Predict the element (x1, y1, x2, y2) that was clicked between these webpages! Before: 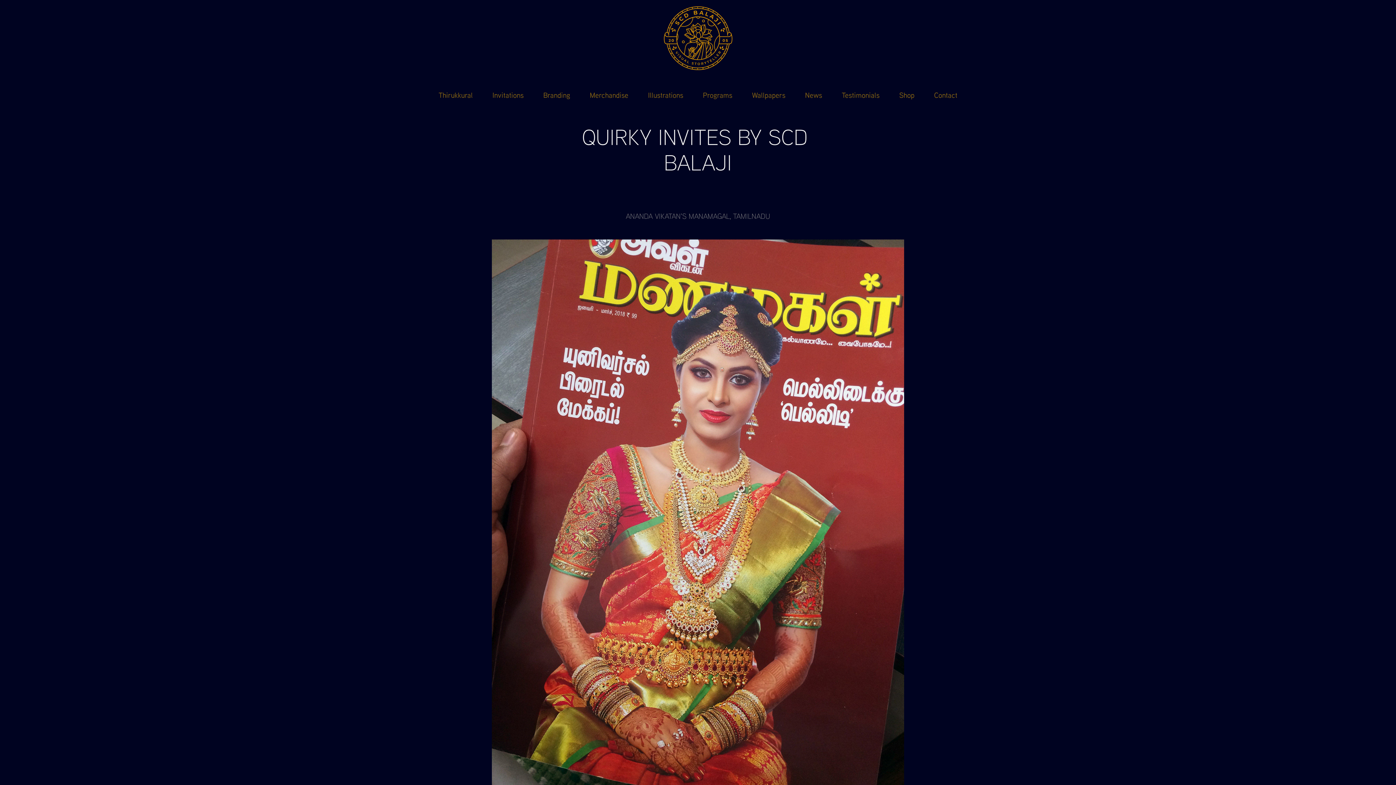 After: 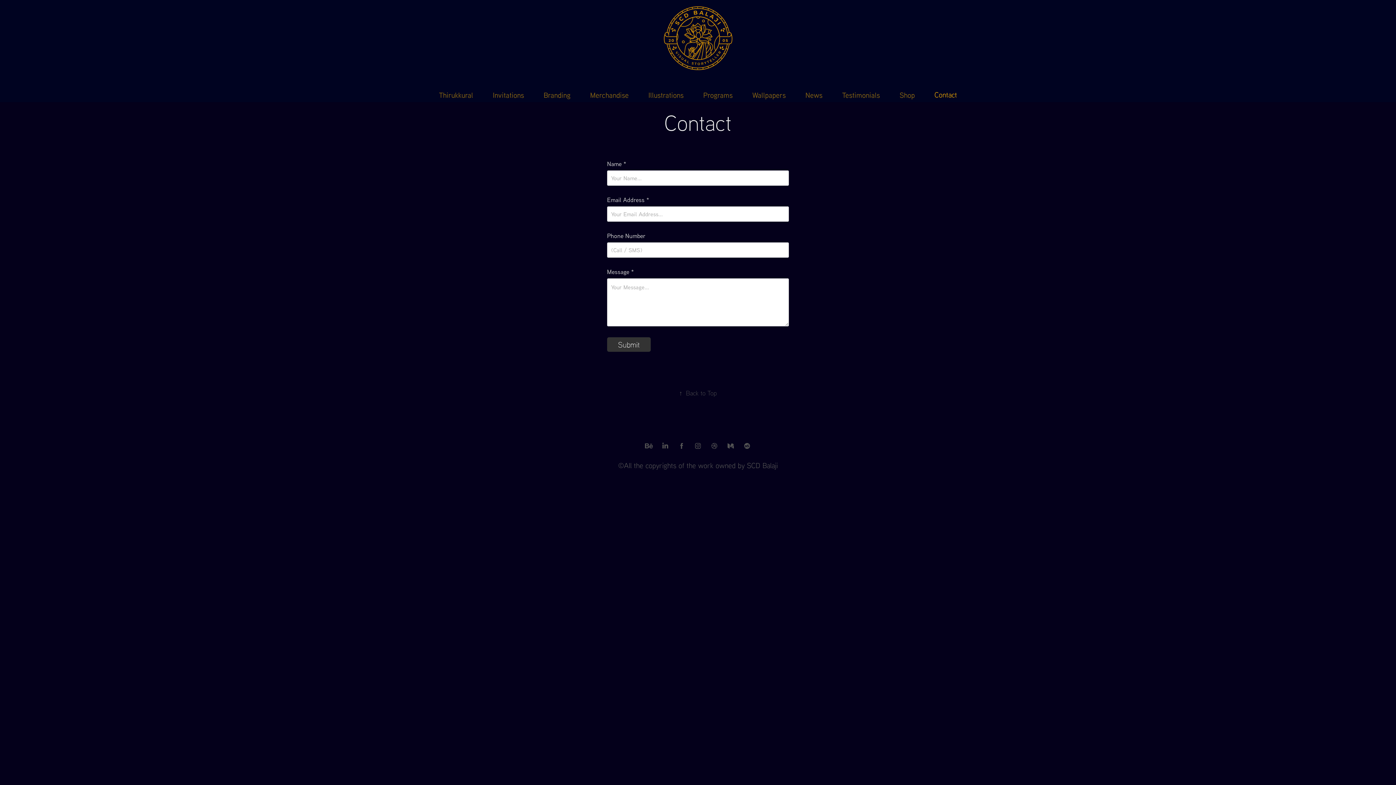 Action: label: Contact bbox: (934, 90, 957, 99)